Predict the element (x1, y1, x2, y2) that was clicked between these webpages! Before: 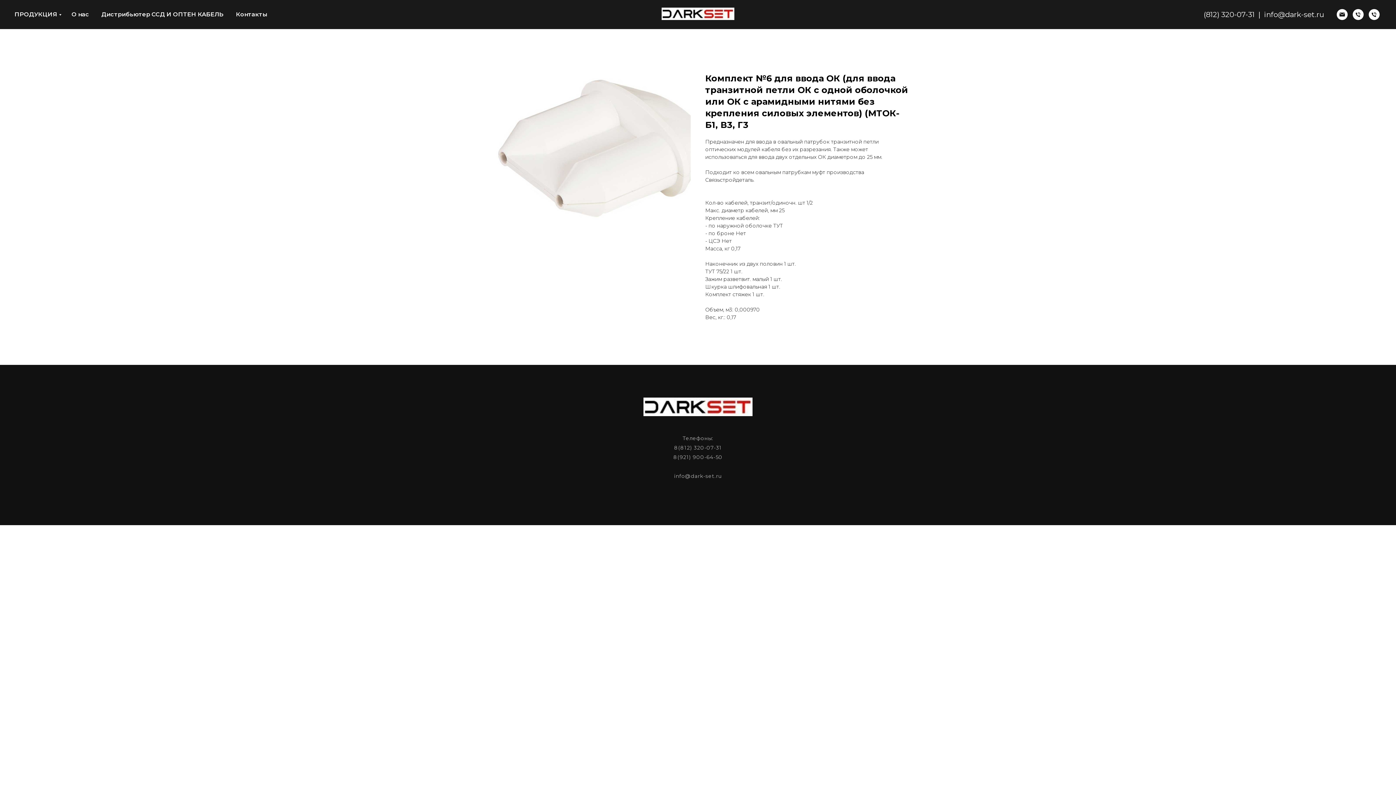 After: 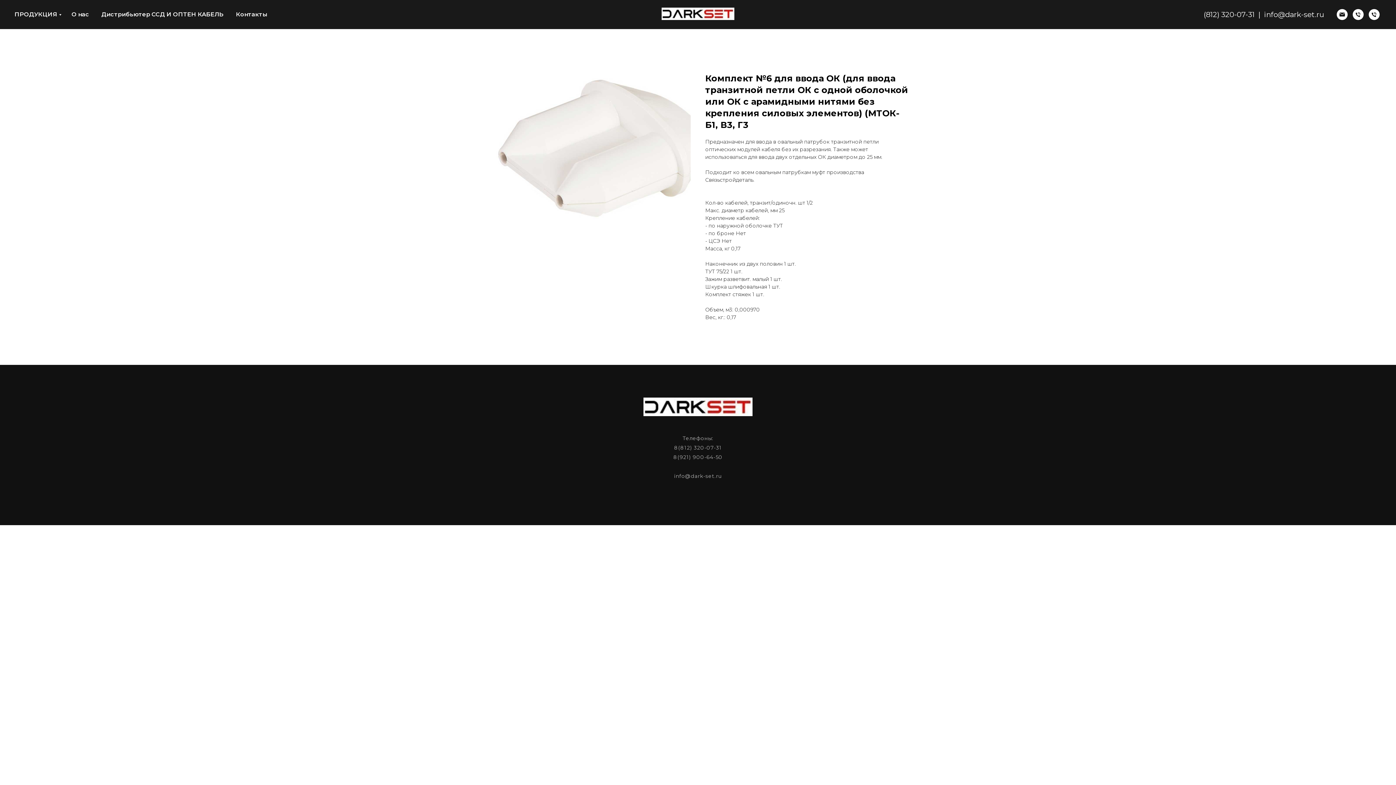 Action: bbox: (1337, 9, 1348, 20) label: email